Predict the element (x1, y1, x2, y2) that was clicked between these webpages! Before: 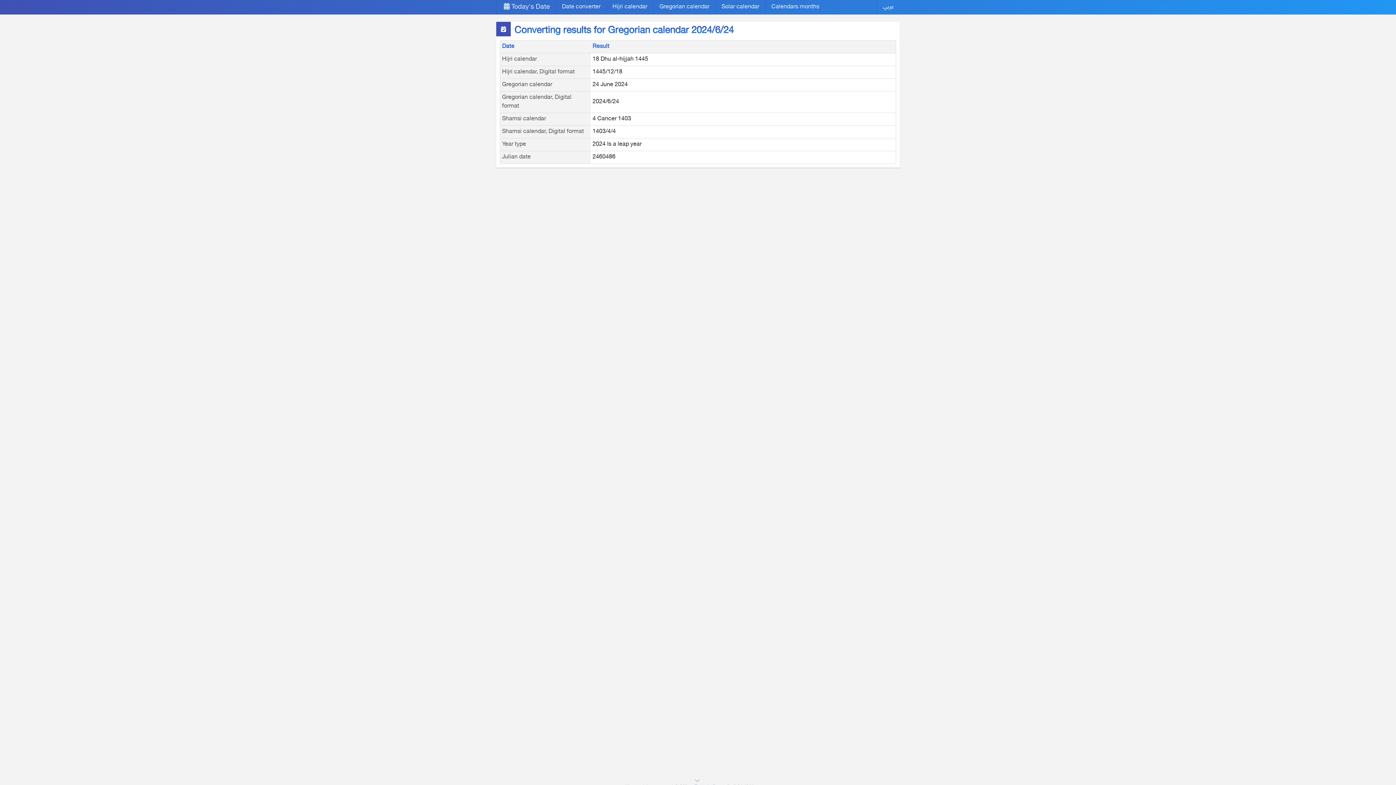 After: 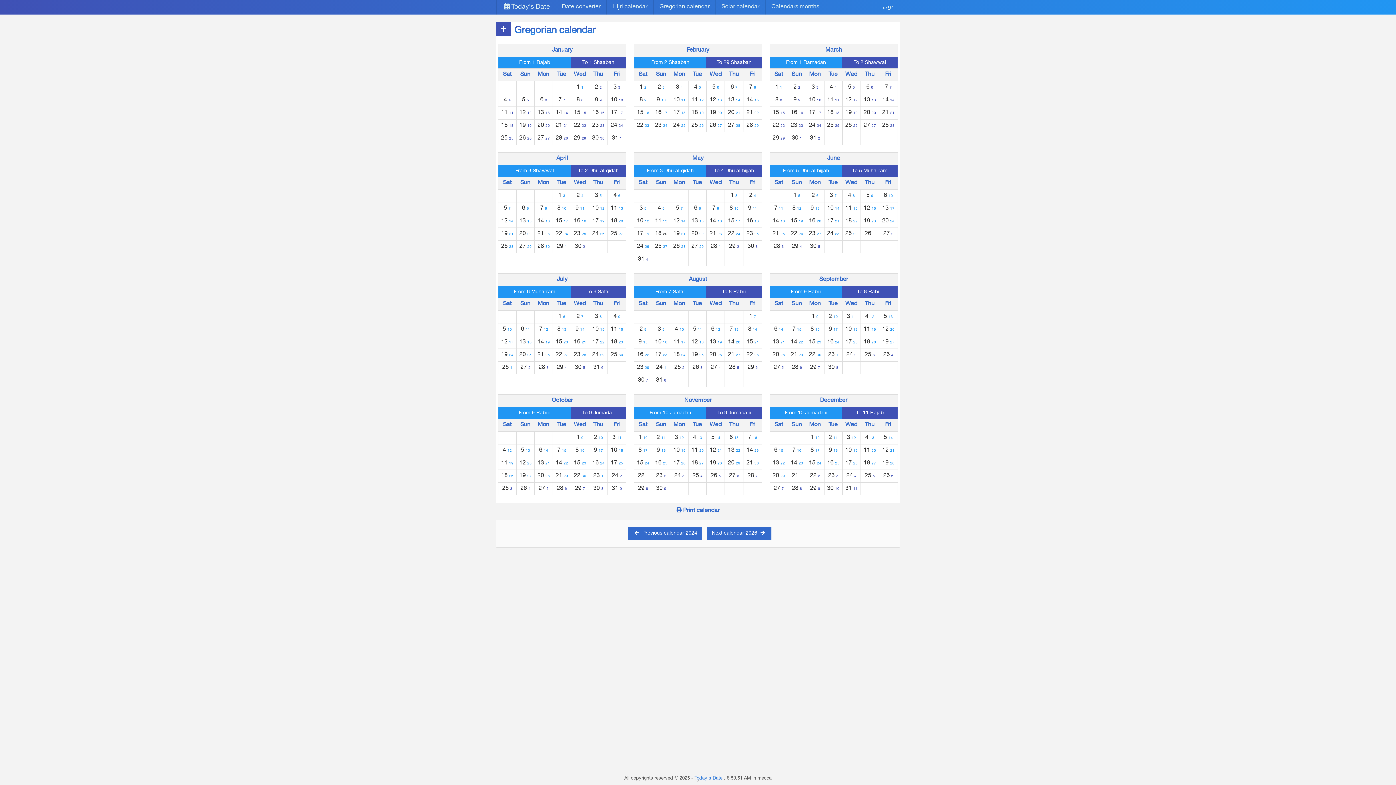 Action: label: Gregorian calendar bbox: (653, 0, 715, 14)